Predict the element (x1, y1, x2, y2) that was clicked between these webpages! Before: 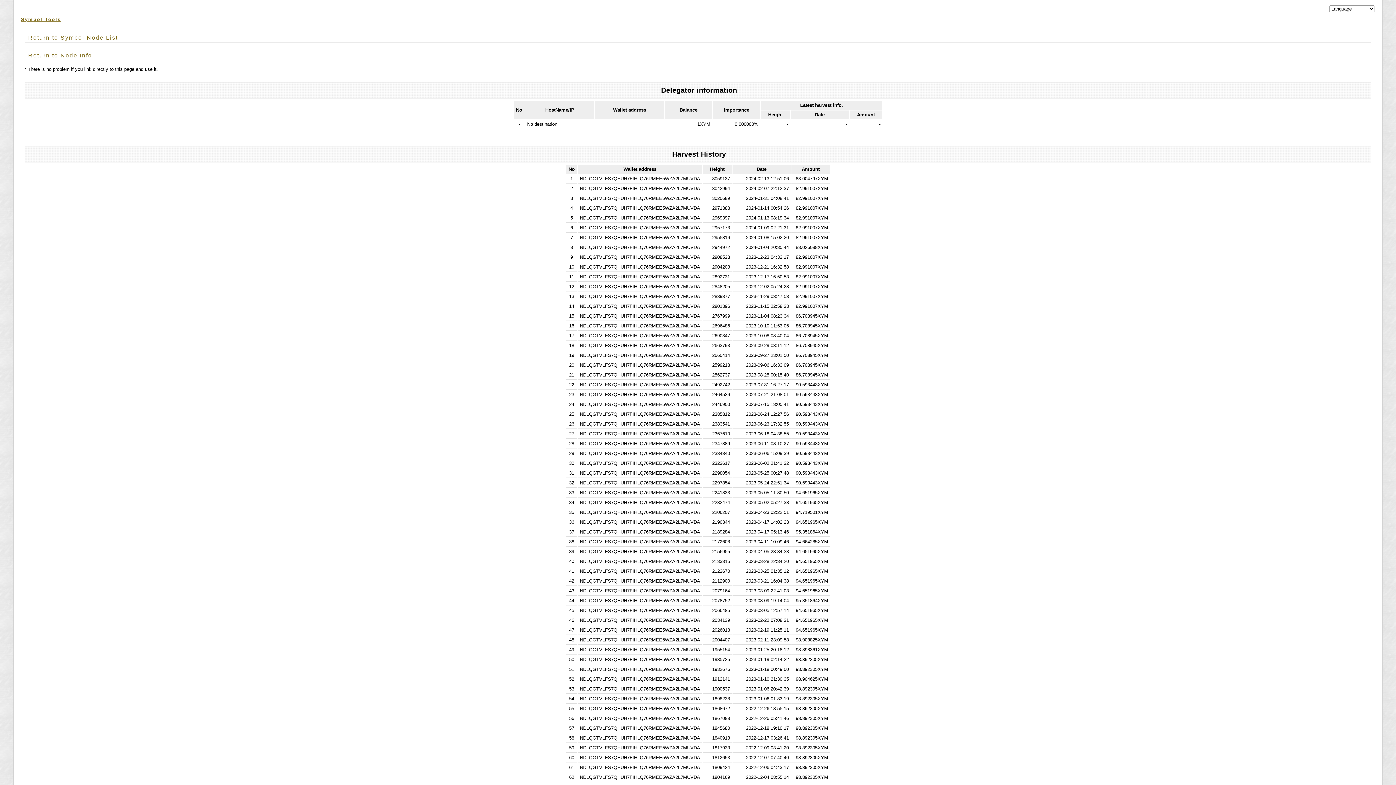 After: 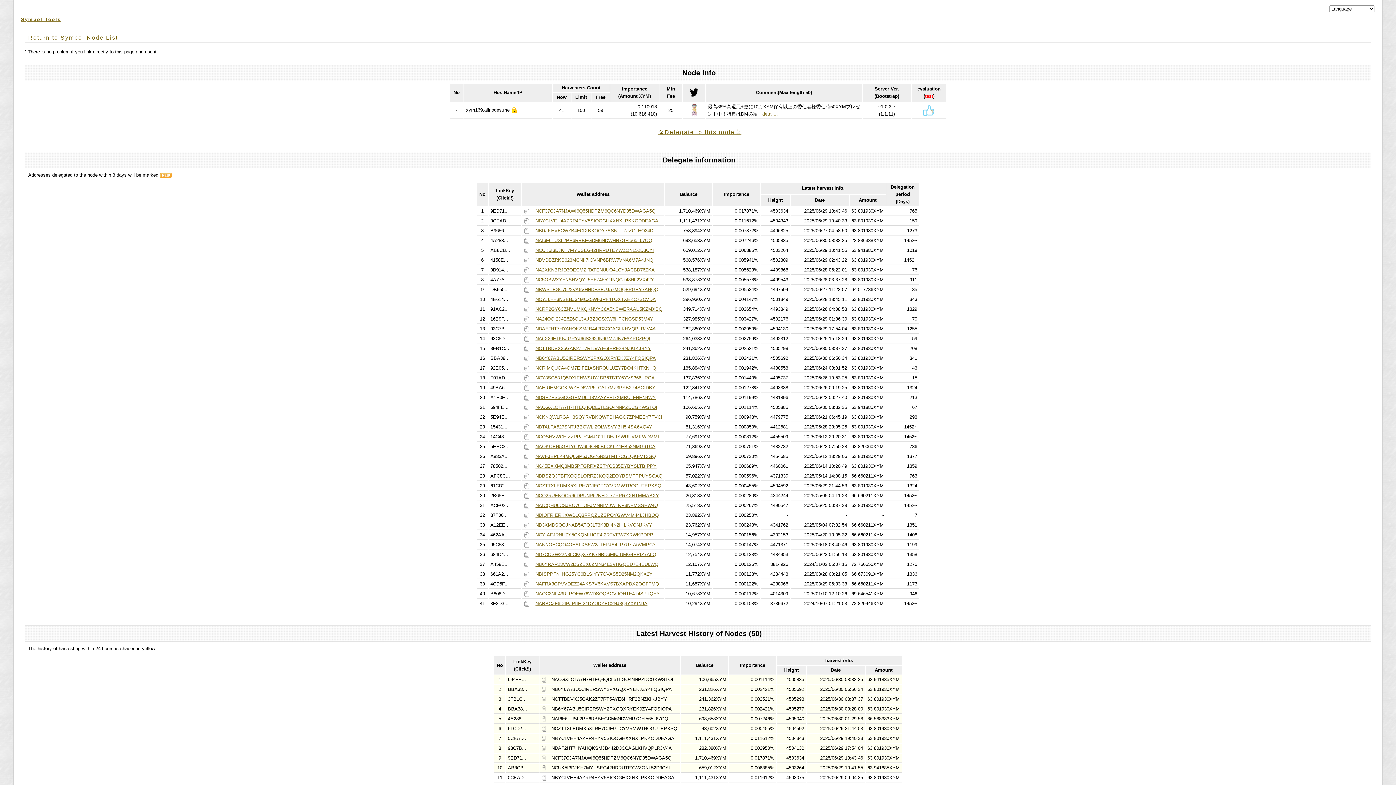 Action: bbox: (28, 52, 92, 58) label: Return to Node Info